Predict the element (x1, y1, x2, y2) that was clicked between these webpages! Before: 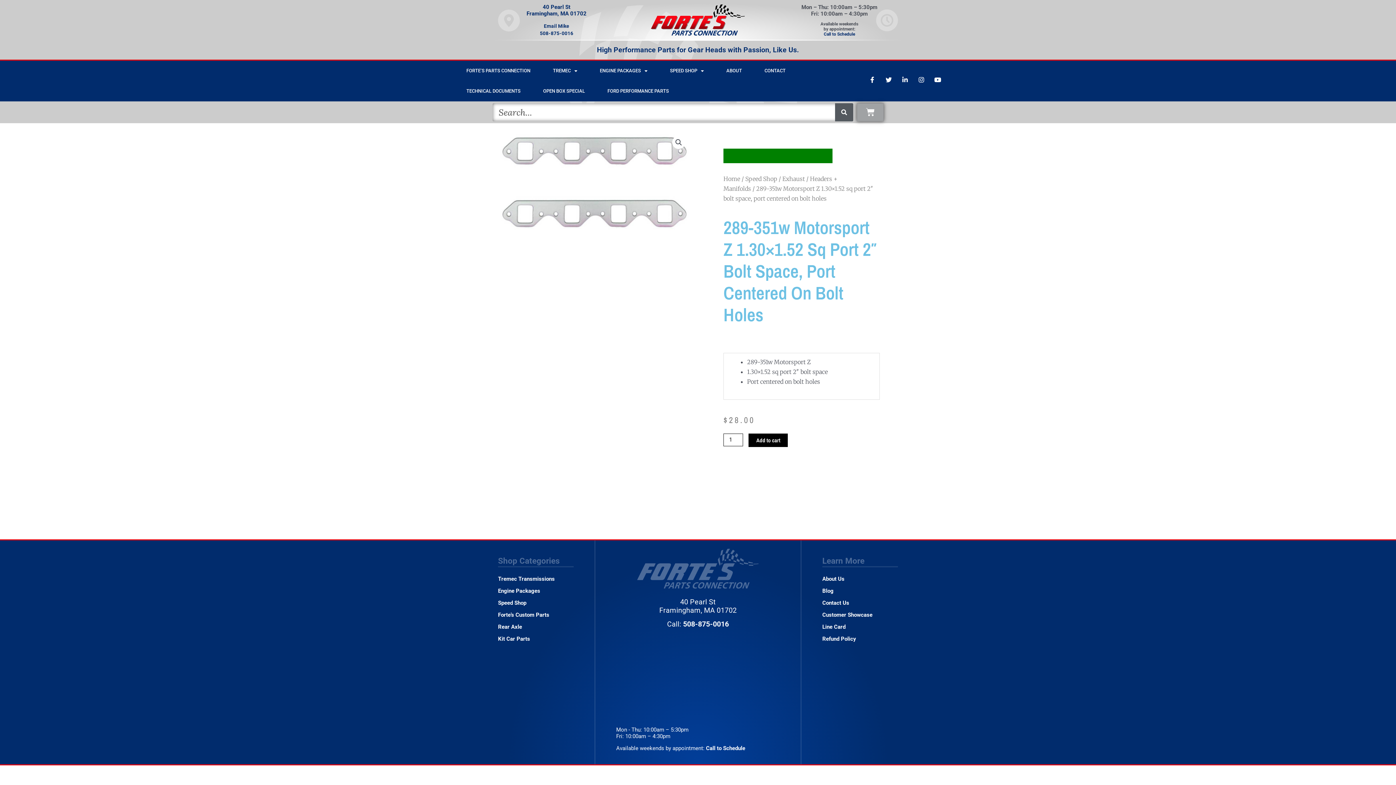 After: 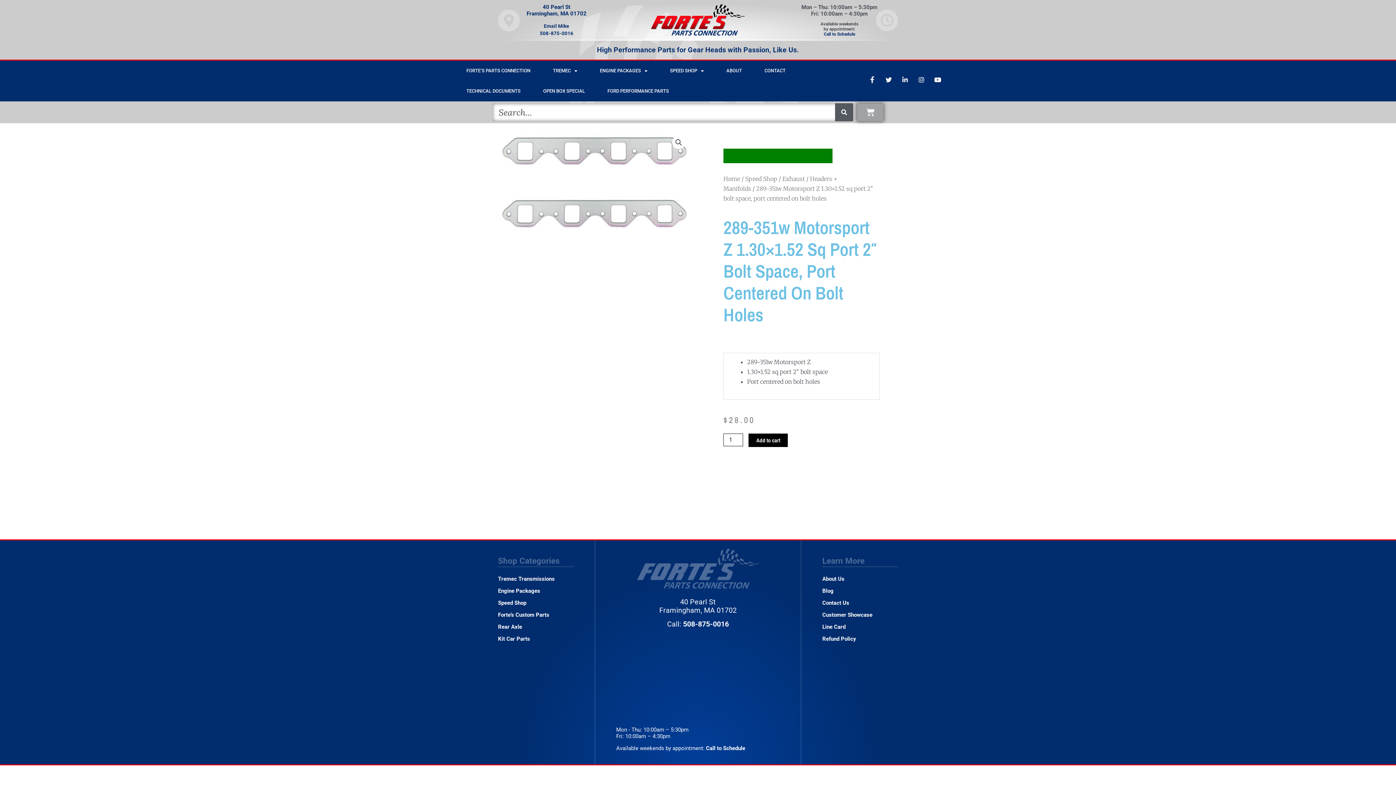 Action: bbox: (869, 76, 875, 82) label: Facebook-f